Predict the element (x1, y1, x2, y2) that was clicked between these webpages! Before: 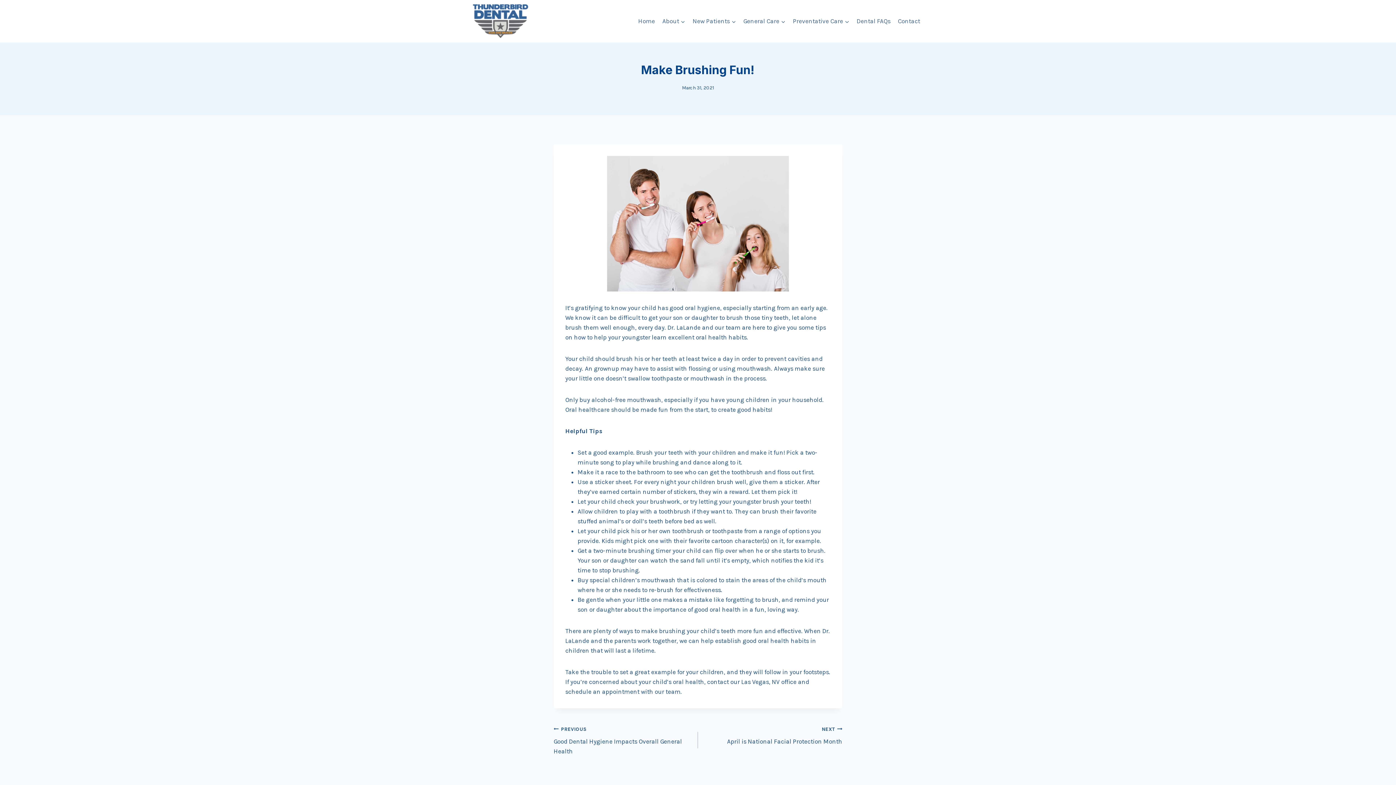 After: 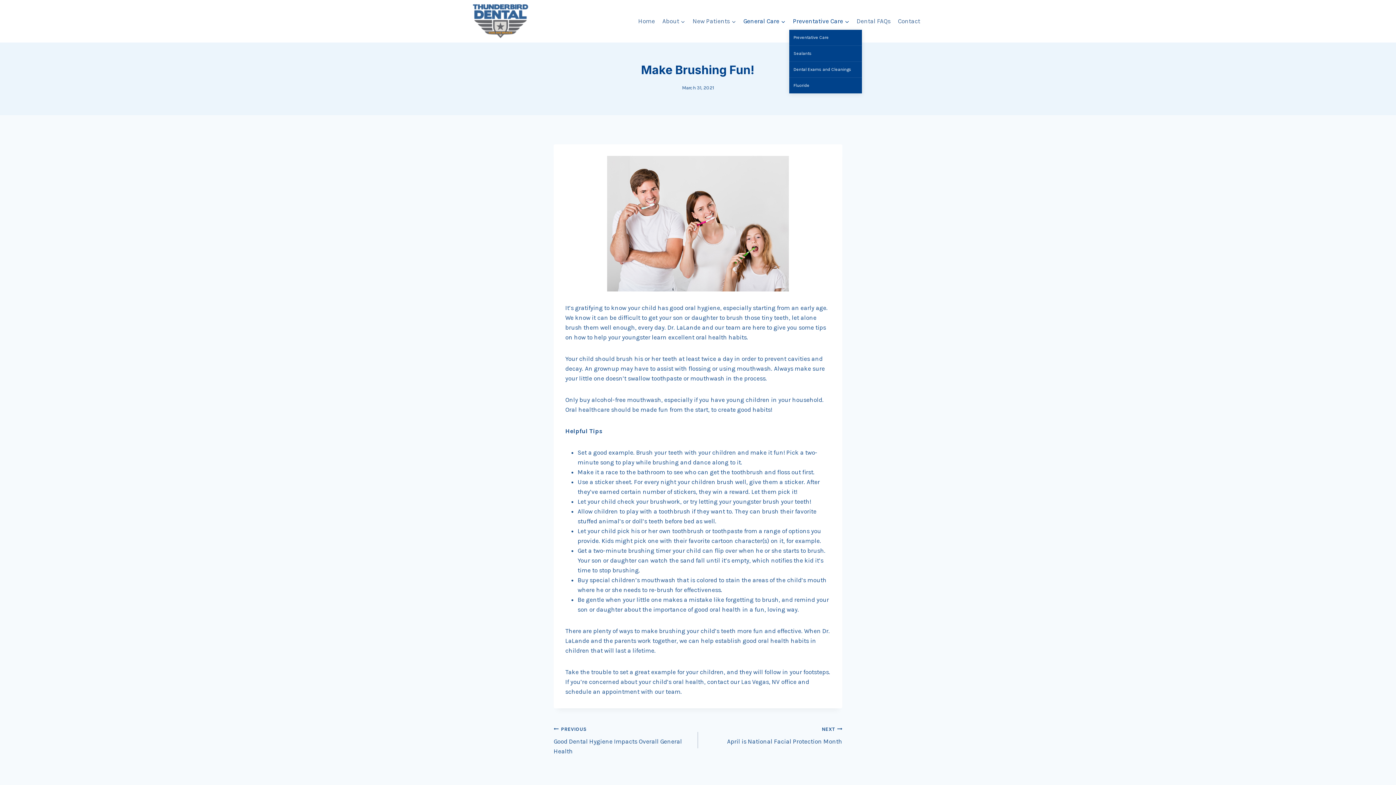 Action: label: Preventative Care bbox: (789, 12, 853, 29)